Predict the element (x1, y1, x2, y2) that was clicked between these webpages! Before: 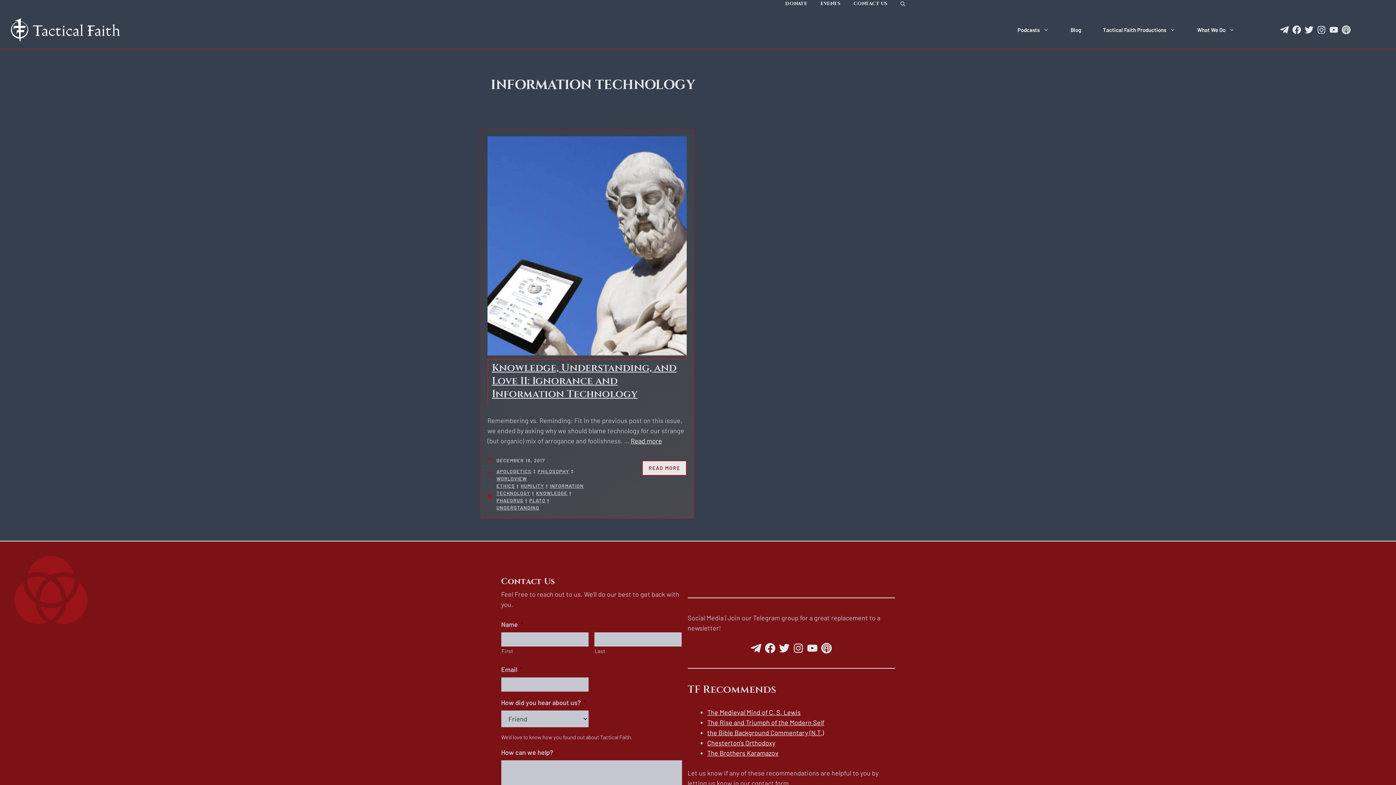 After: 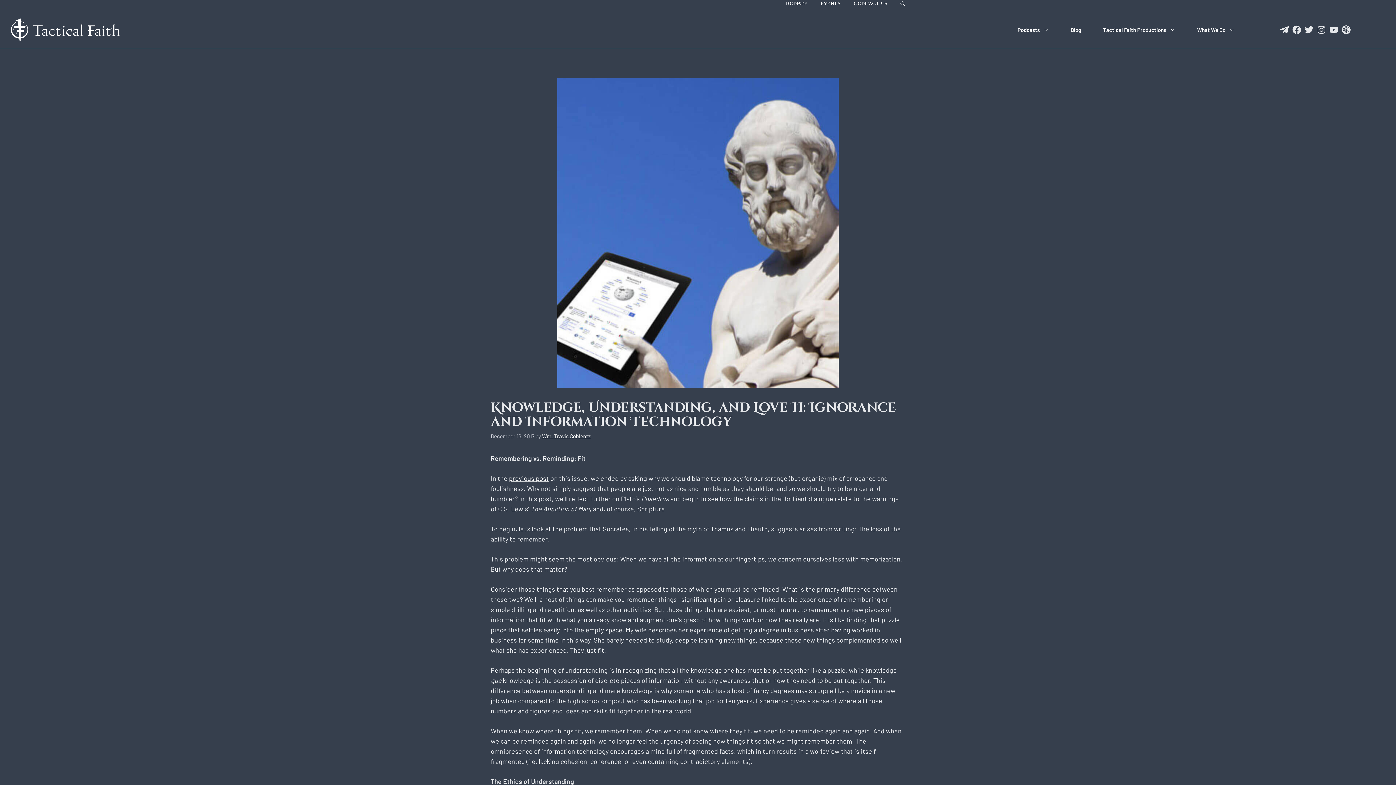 Action: label: Read more about Knowledge, Understanding, and Love II: Ignorance and Information Technology bbox: (630, 437, 662, 445)